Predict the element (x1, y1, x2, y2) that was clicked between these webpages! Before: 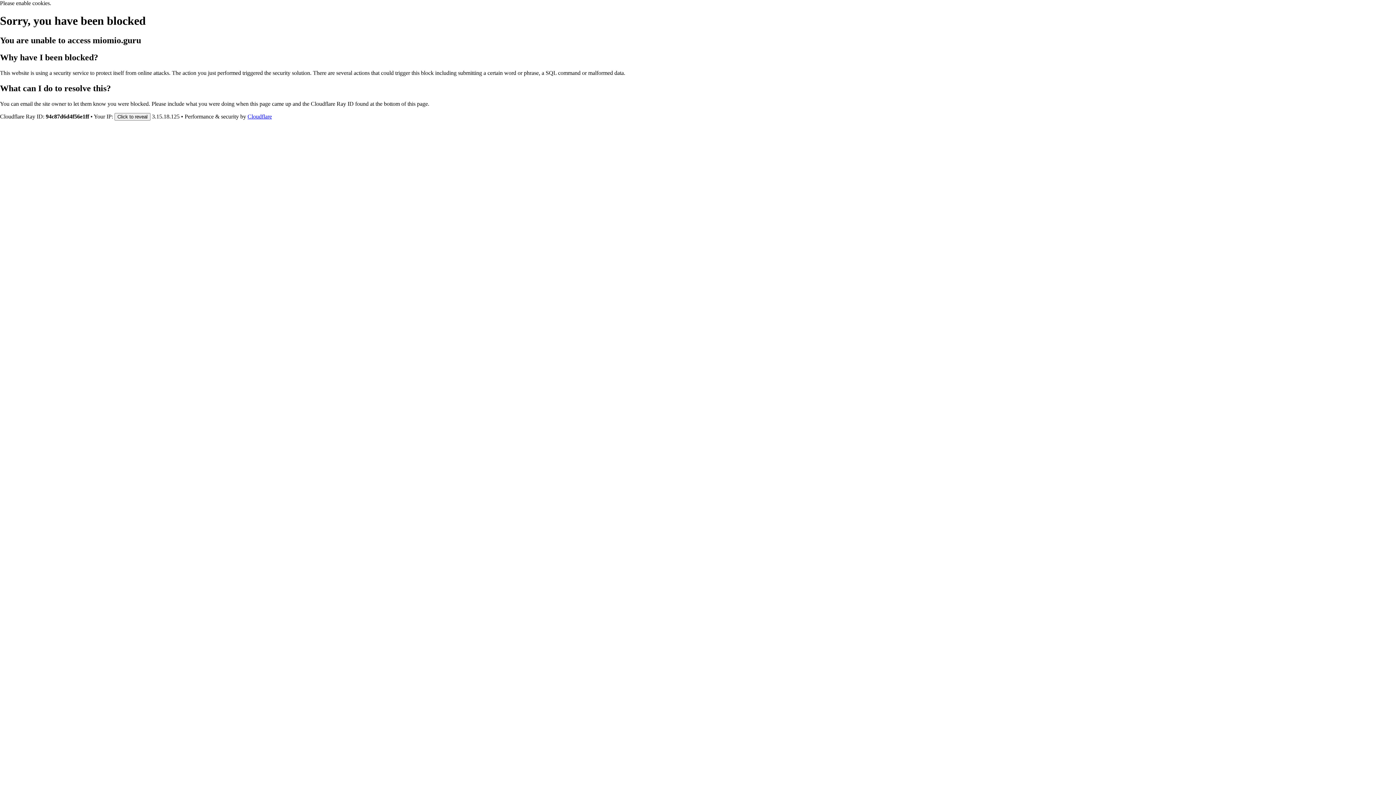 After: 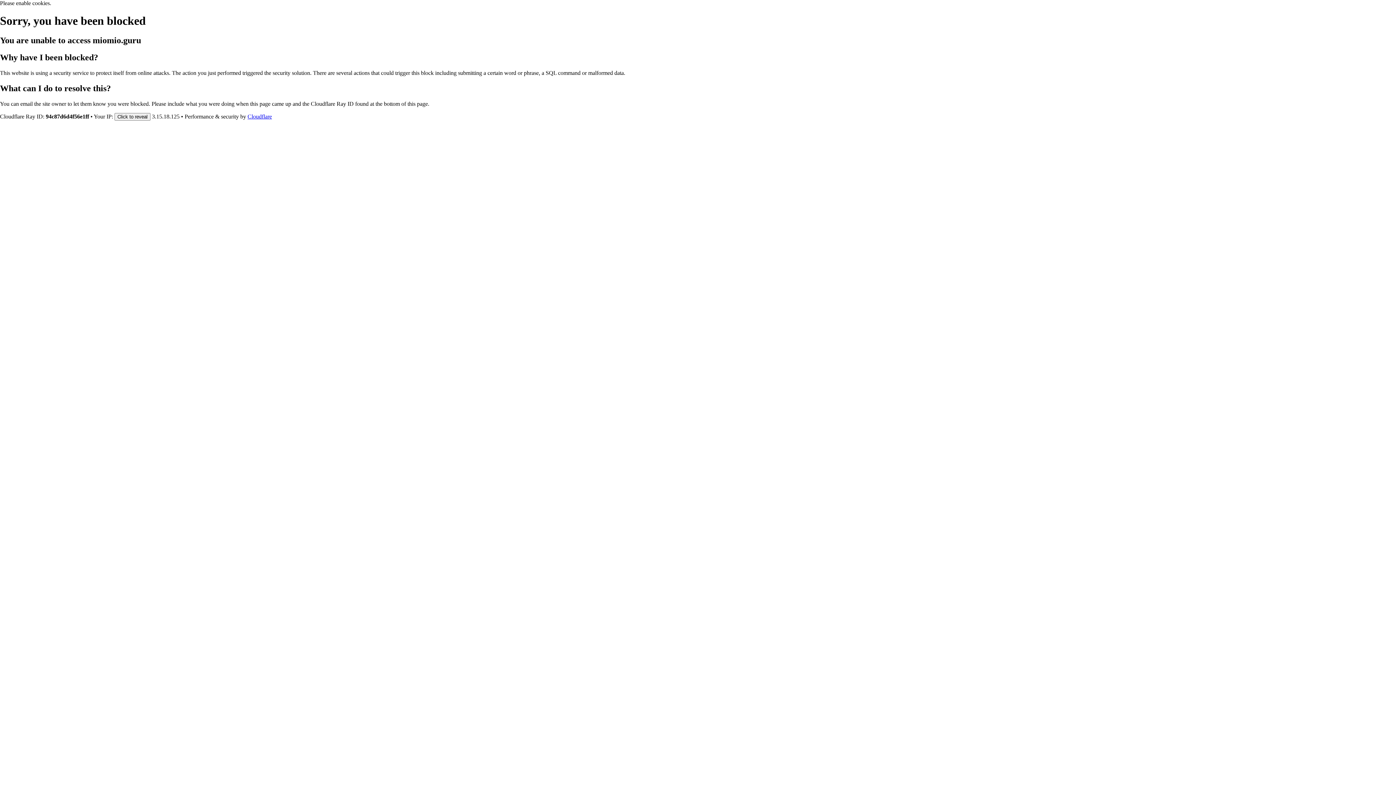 Action: label: Cloudflare bbox: (247, 113, 272, 119)